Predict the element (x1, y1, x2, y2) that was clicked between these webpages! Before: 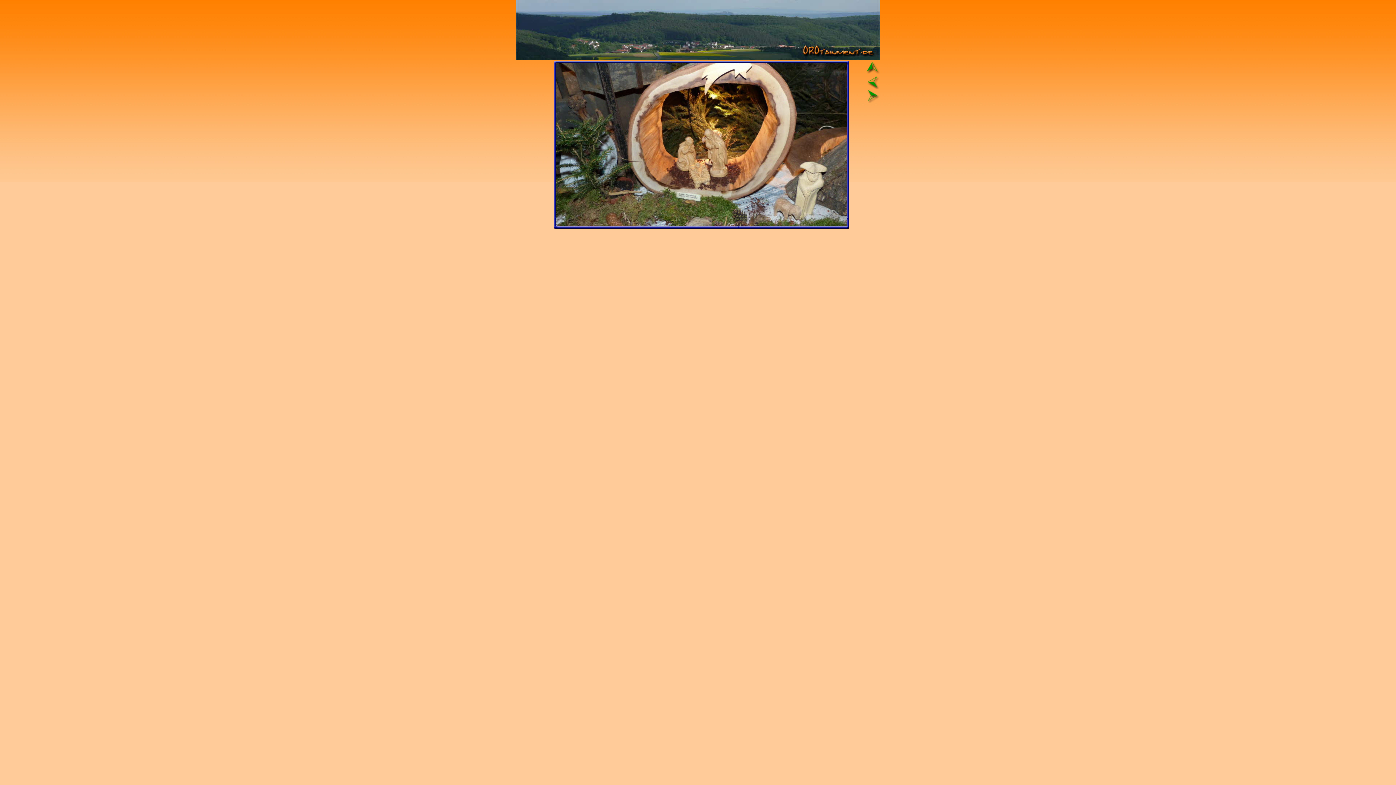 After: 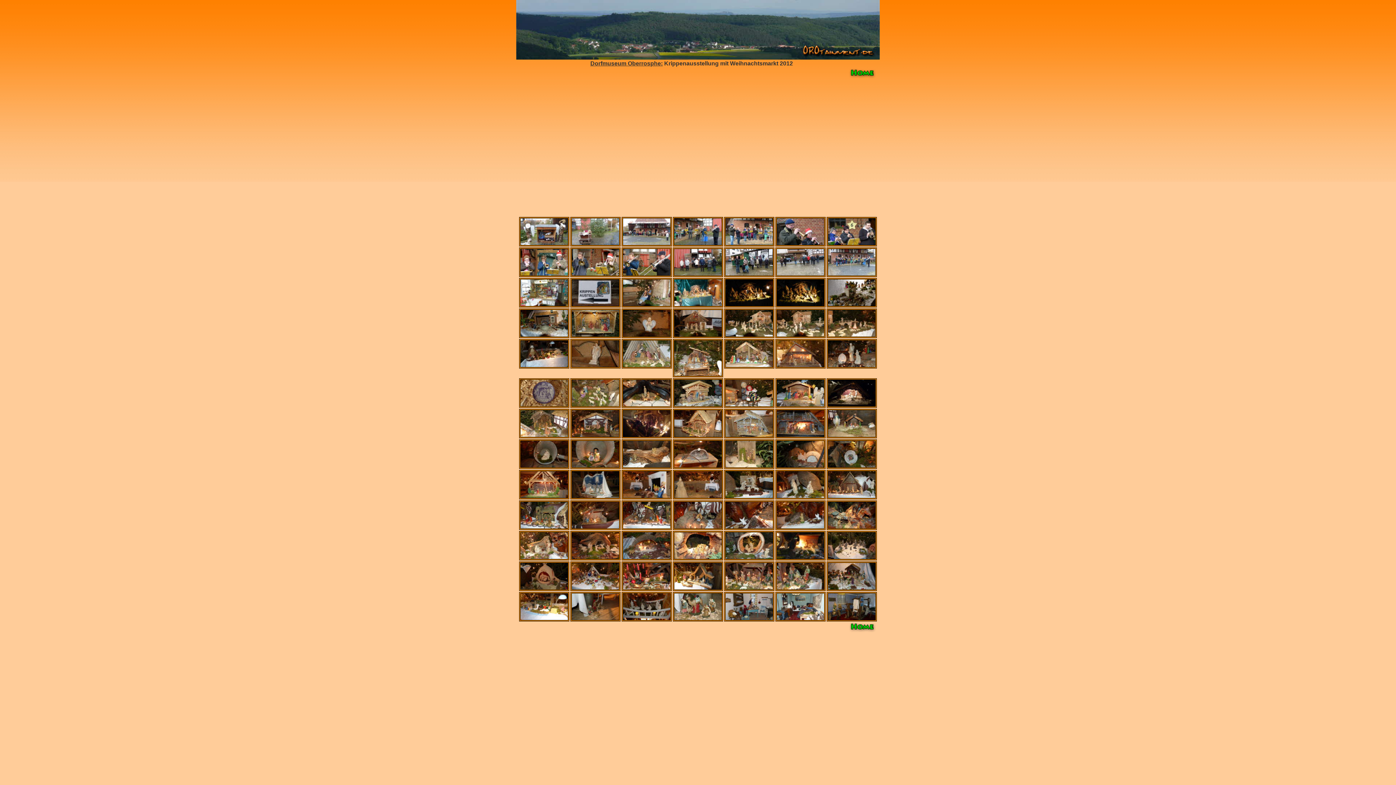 Action: bbox: (865, 60, 880, 66)